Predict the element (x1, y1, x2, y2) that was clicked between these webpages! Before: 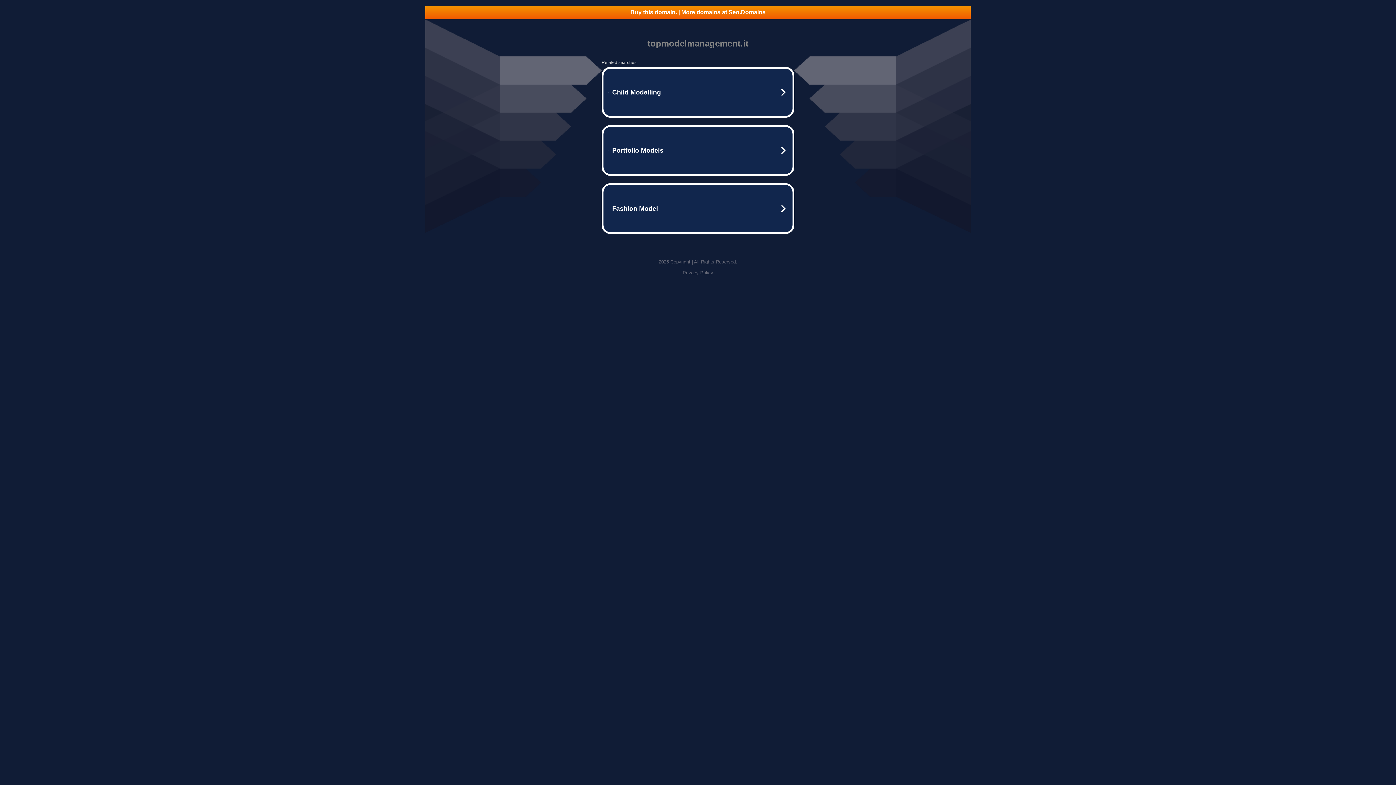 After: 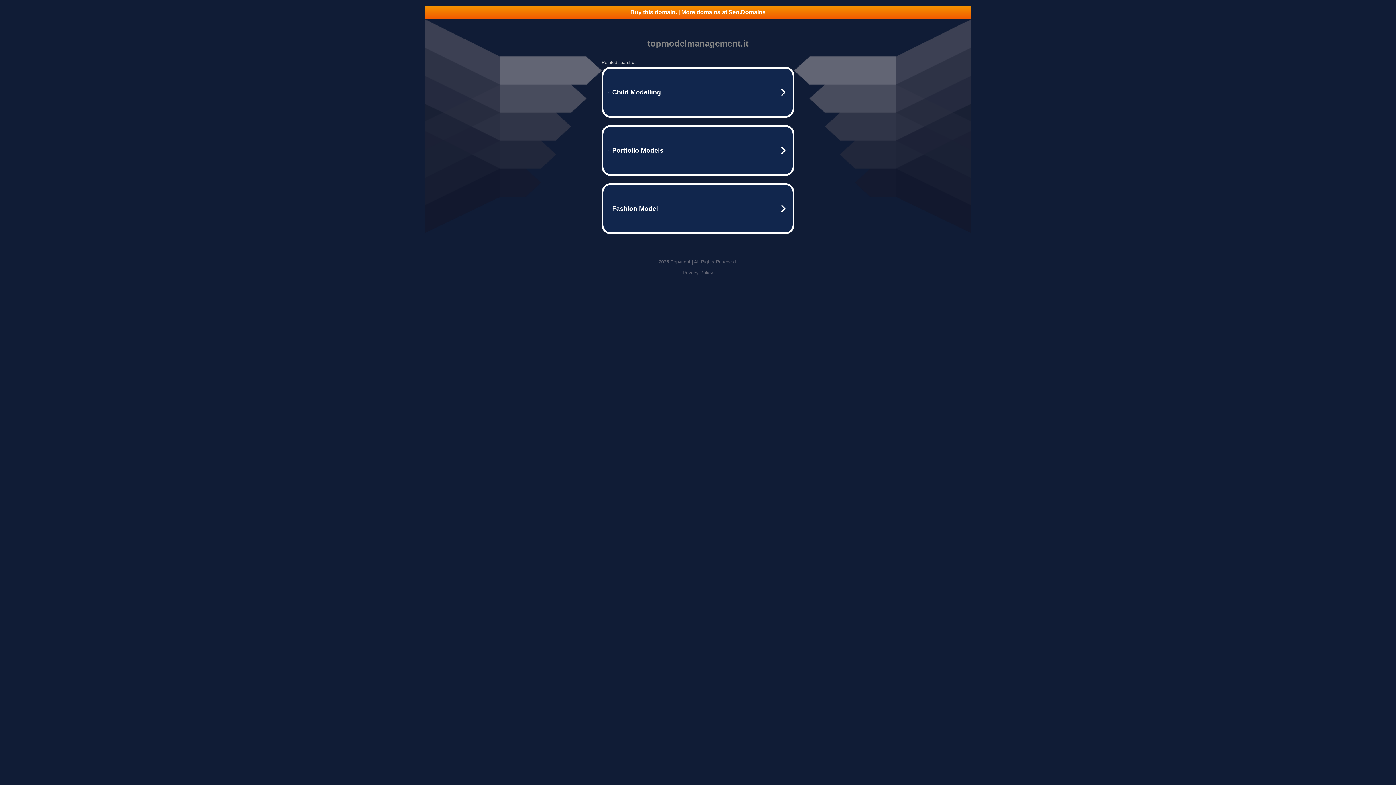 Action: bbox: (425, 5, 970, 18) label: Buy this domain. | More domains at Seo.Domains